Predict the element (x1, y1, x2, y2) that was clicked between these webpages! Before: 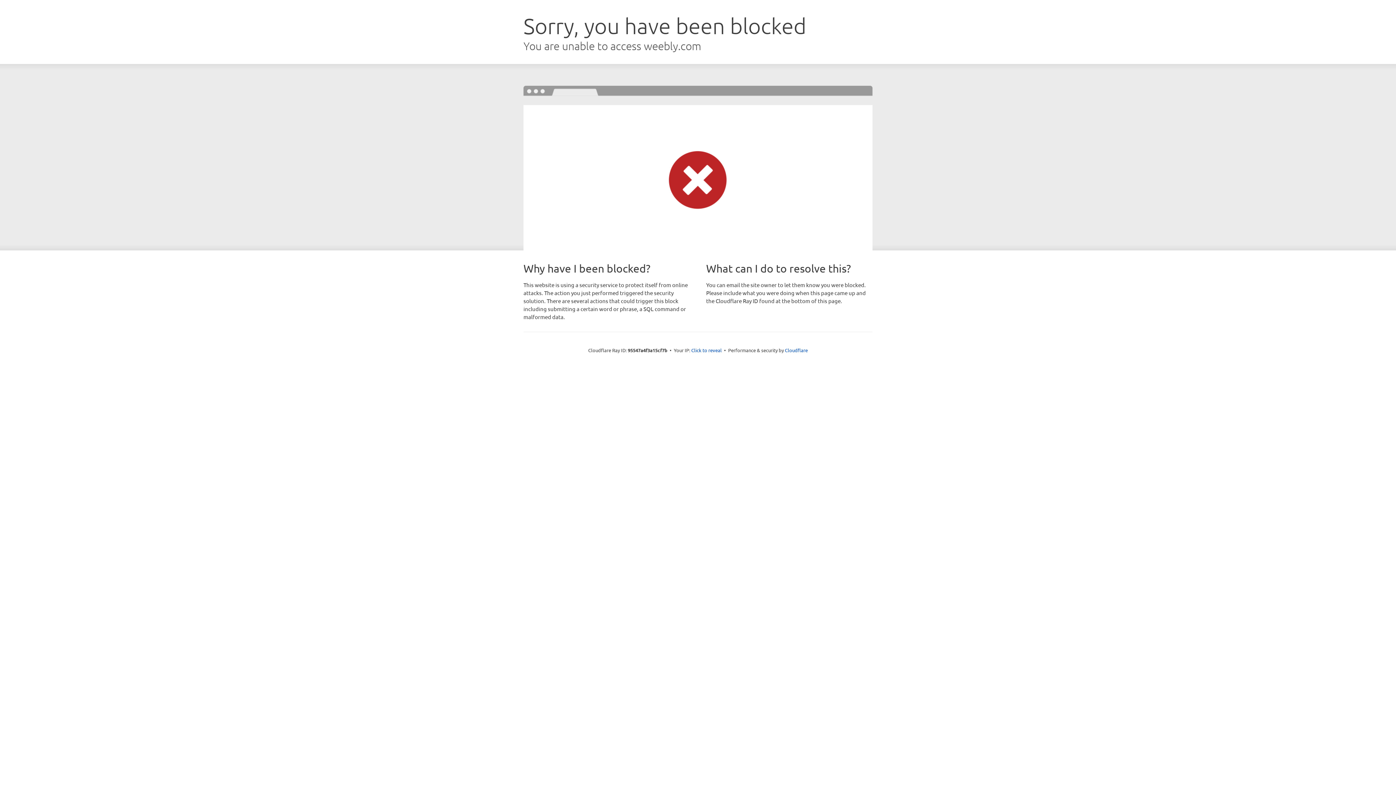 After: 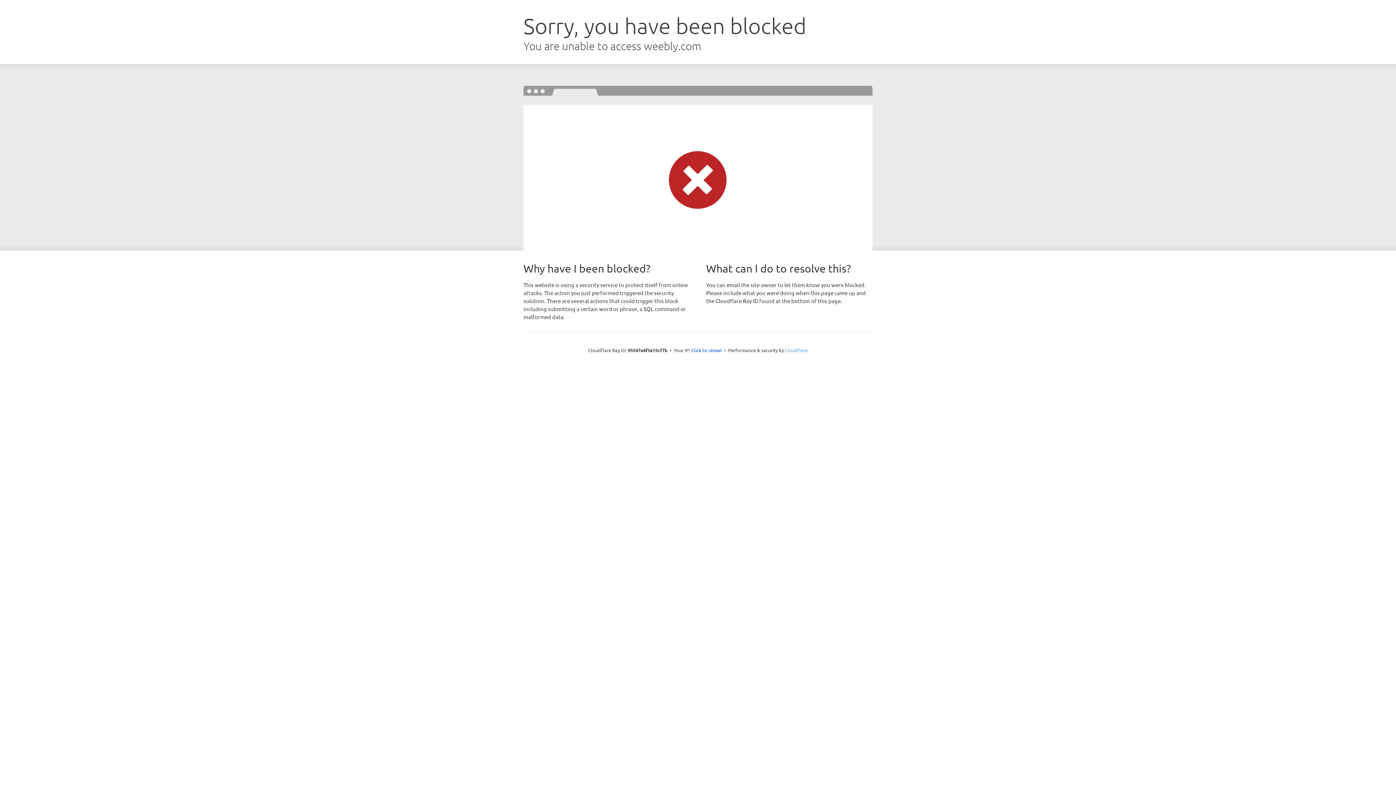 Action: bbox: (785, 347, 808, 353) label: Cloudflare